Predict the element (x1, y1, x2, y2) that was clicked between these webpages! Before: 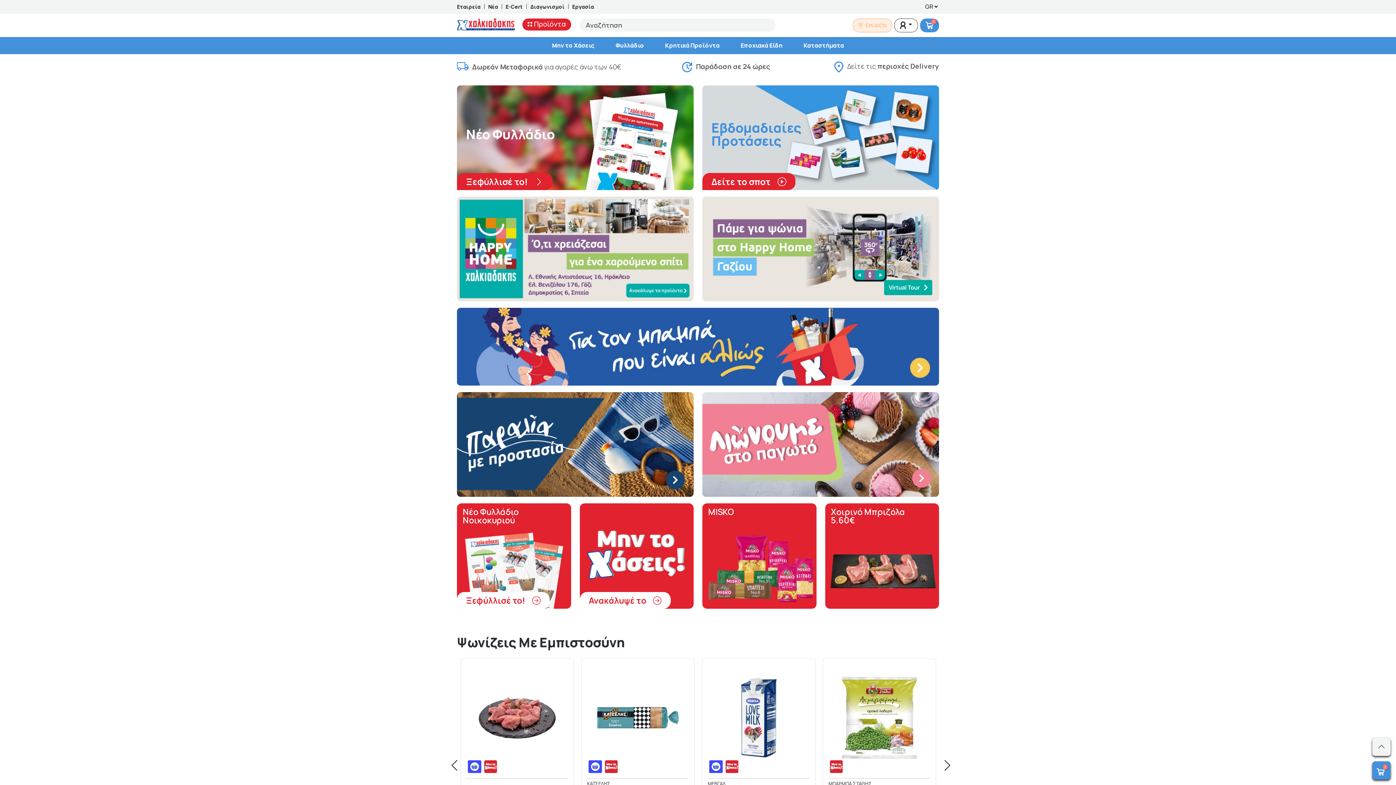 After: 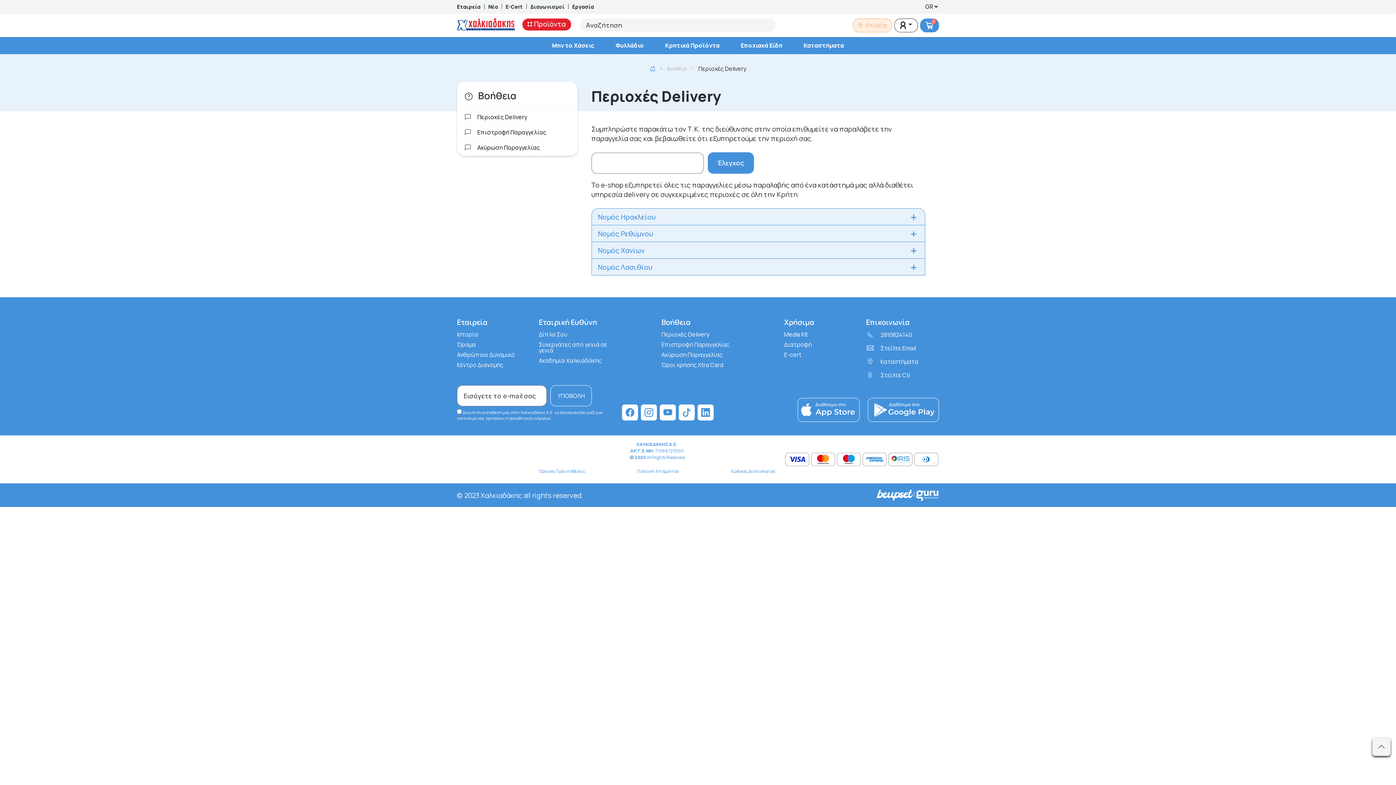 Action: label: Δείτε τις περιοχές Delivery bbox: (831, 61, 939, 72)